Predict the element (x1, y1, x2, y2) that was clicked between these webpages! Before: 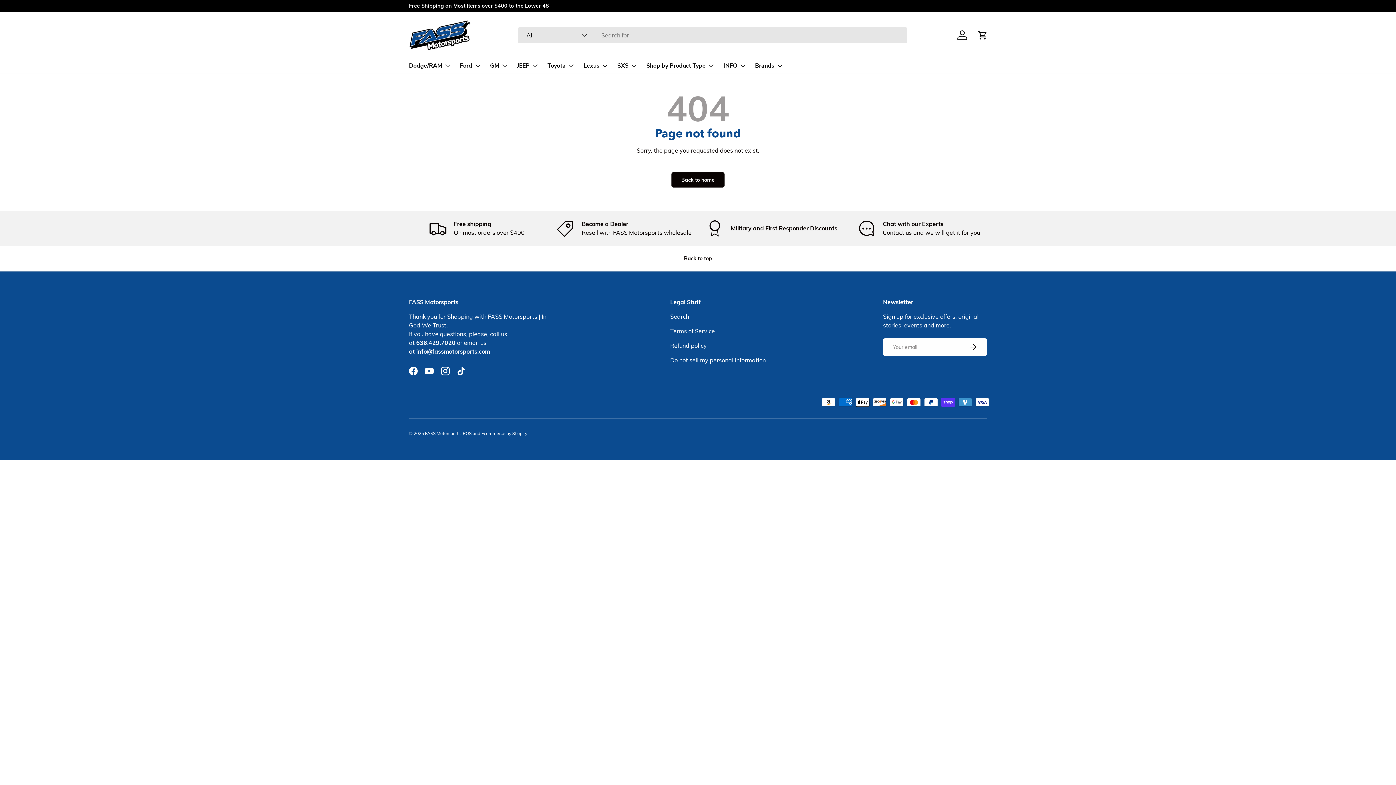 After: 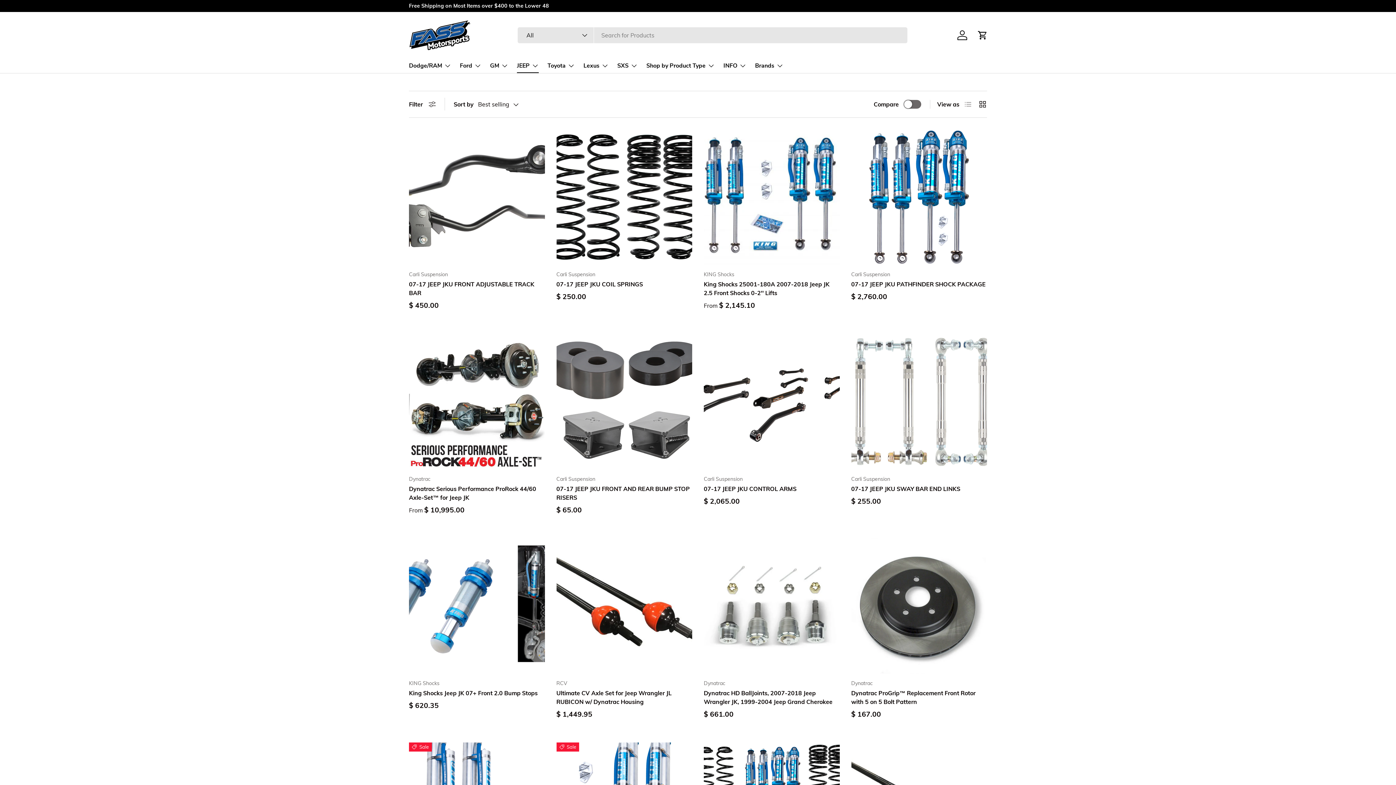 Action: label: JEEP bbox: (517, 58, 538, 72)